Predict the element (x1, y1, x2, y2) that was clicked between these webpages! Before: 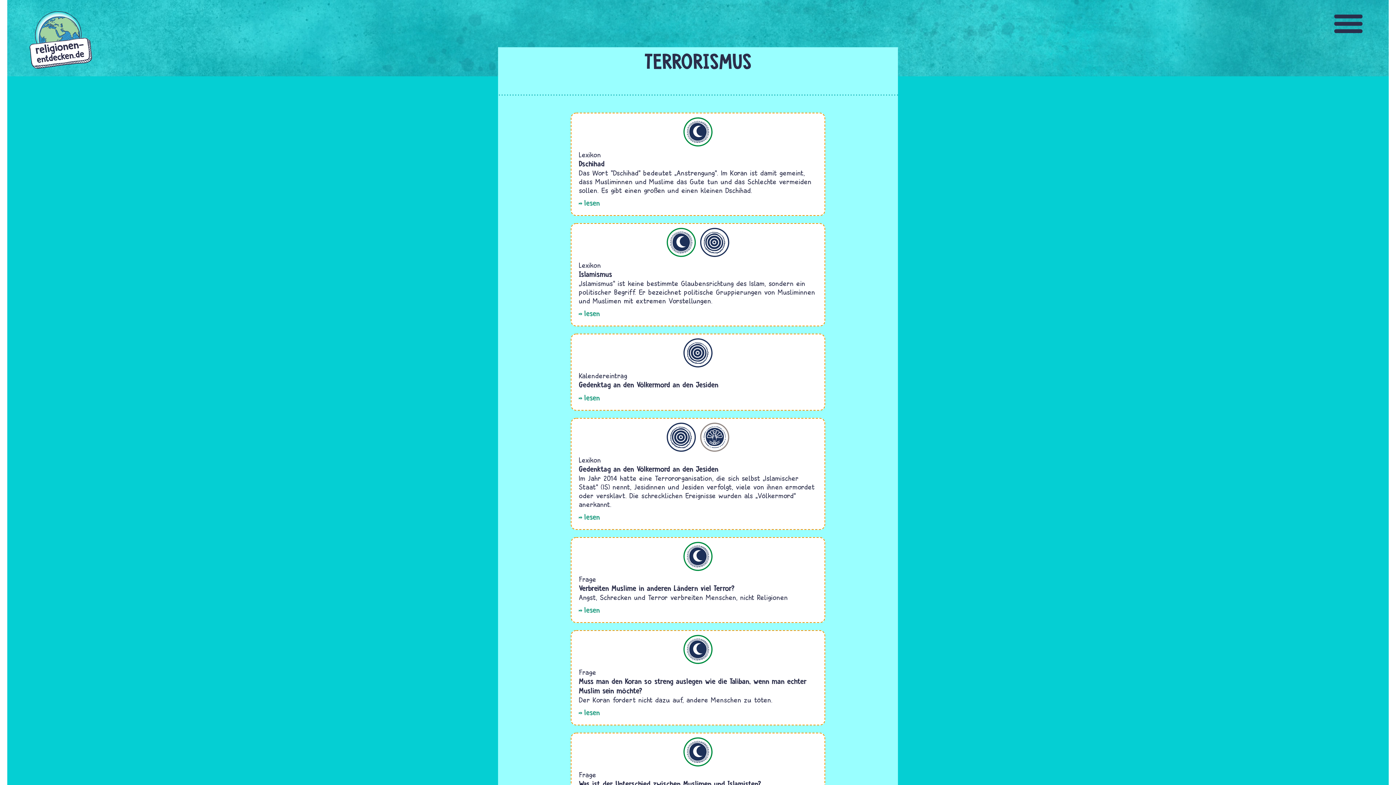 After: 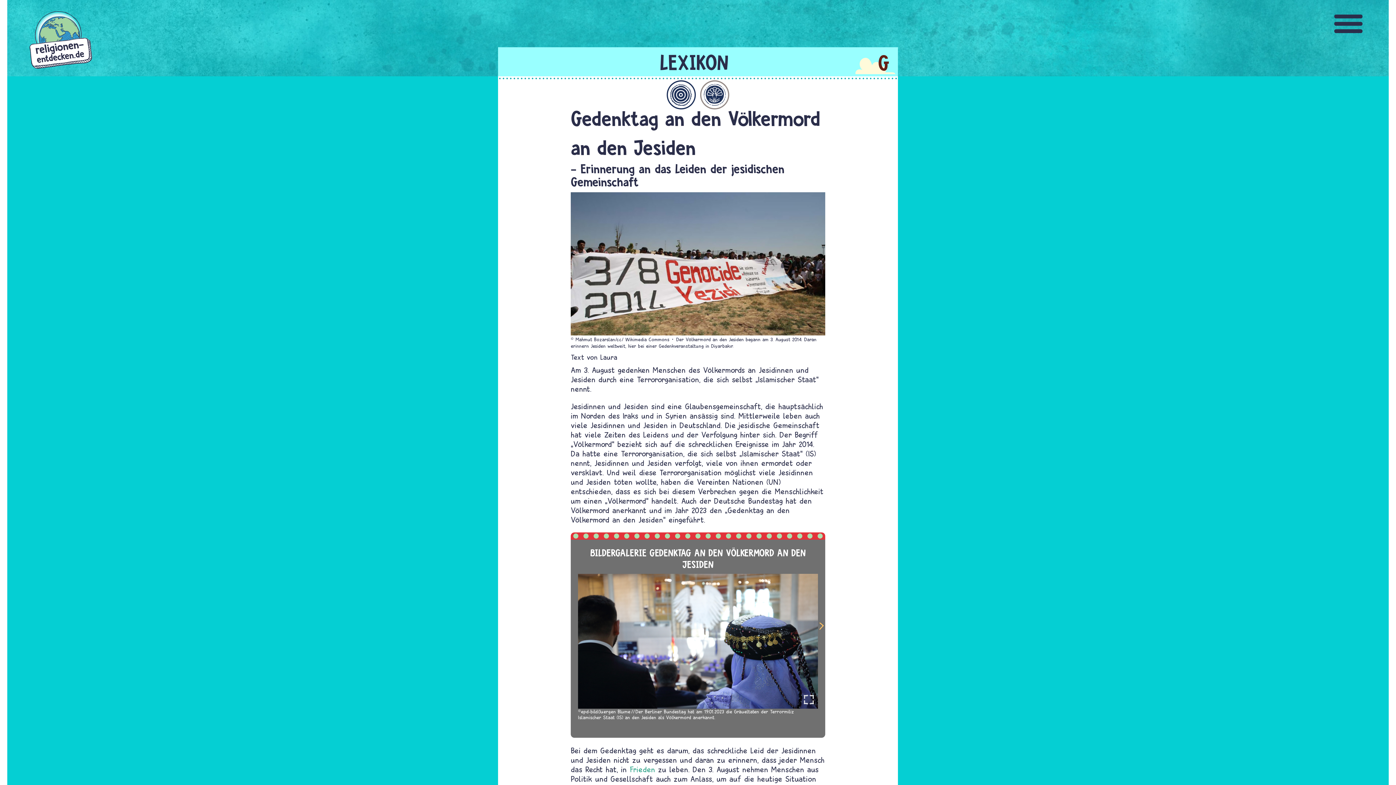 Action: bbox: (578, 512, 817, 522) label: lesen